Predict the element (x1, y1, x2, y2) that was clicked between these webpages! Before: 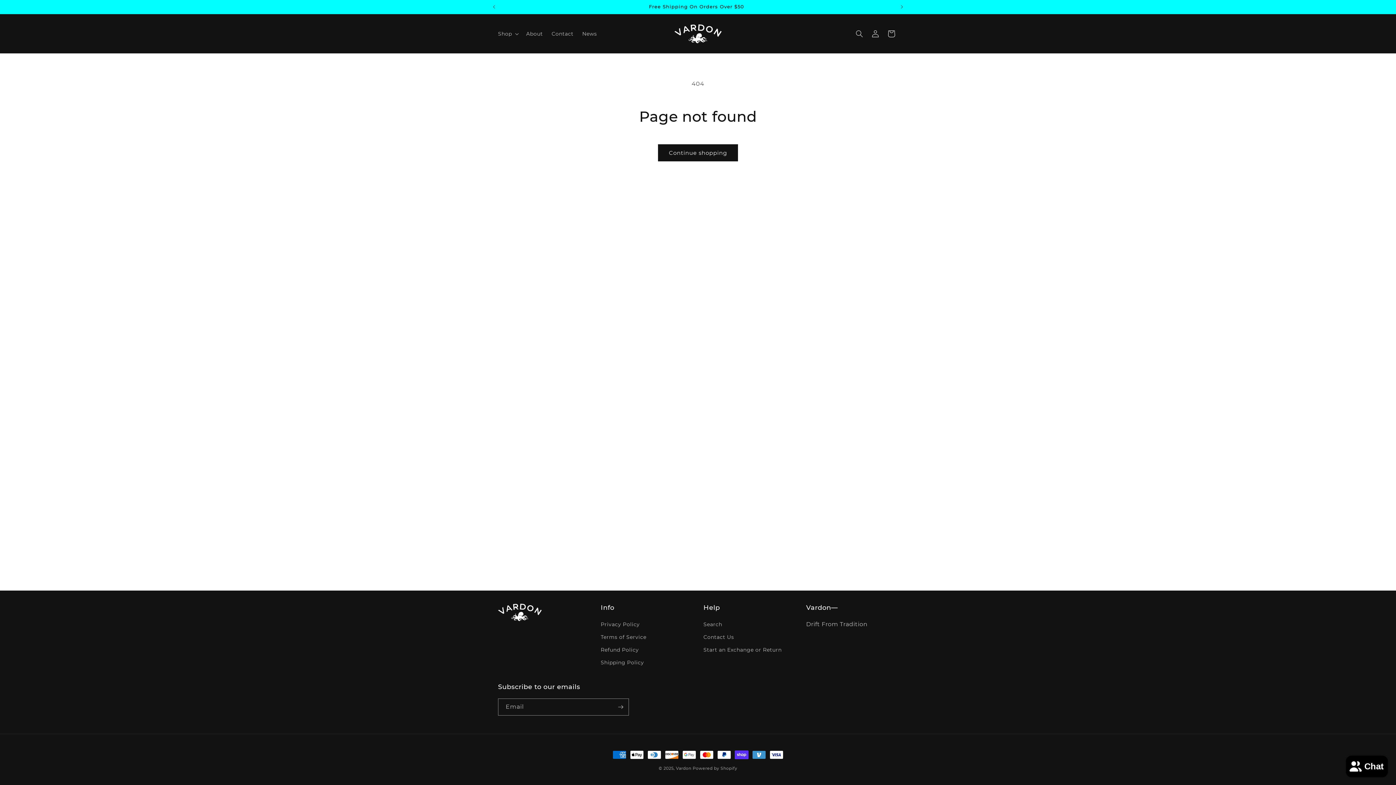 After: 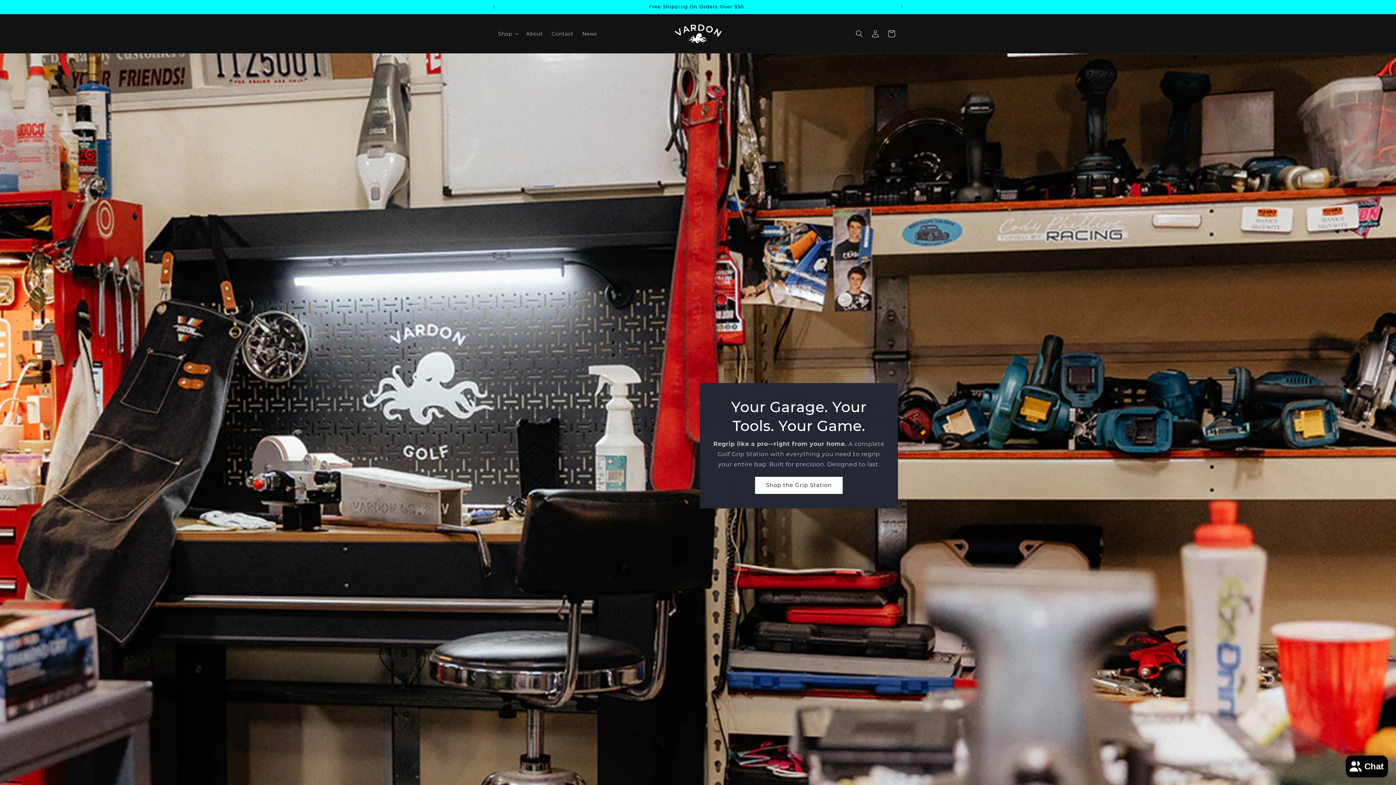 Action: bbox: (671, 21, 724, 45)